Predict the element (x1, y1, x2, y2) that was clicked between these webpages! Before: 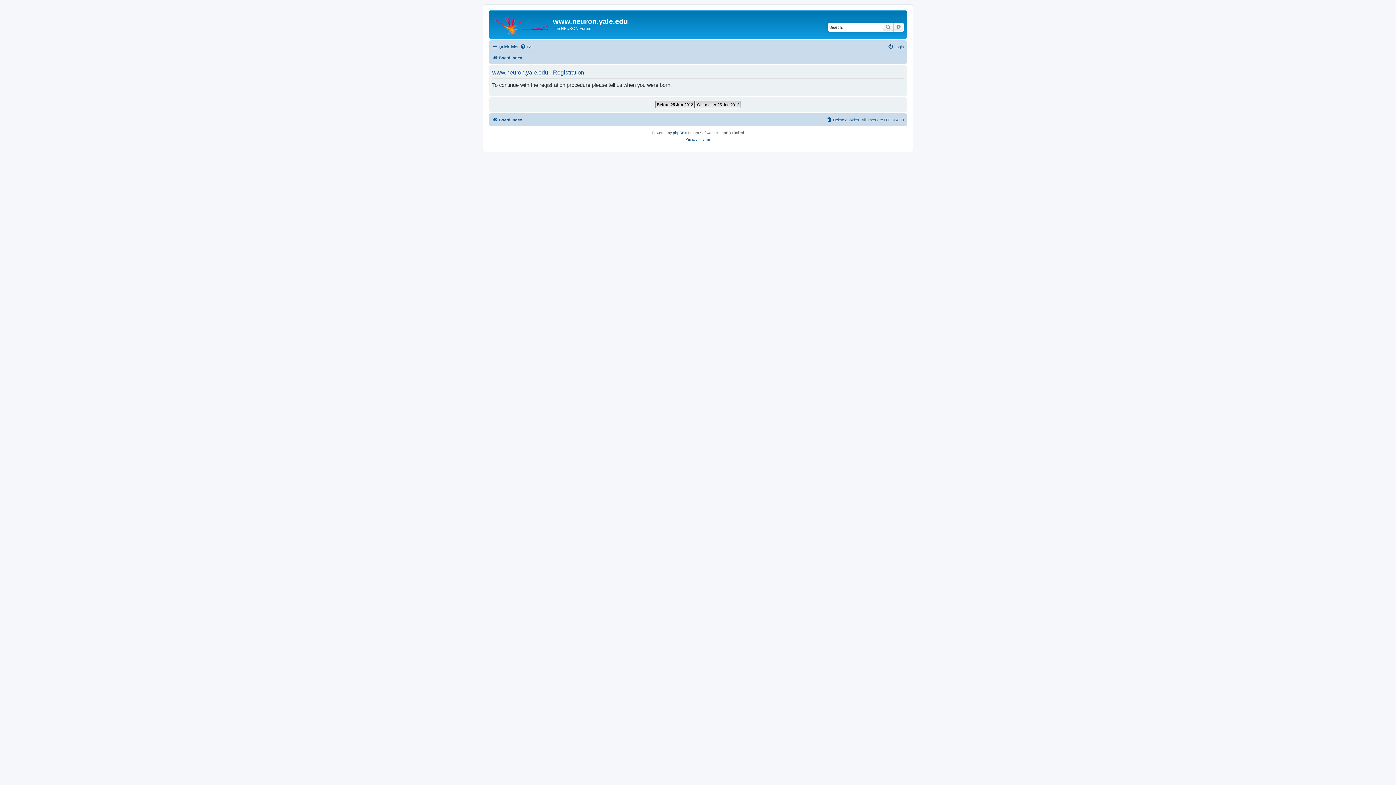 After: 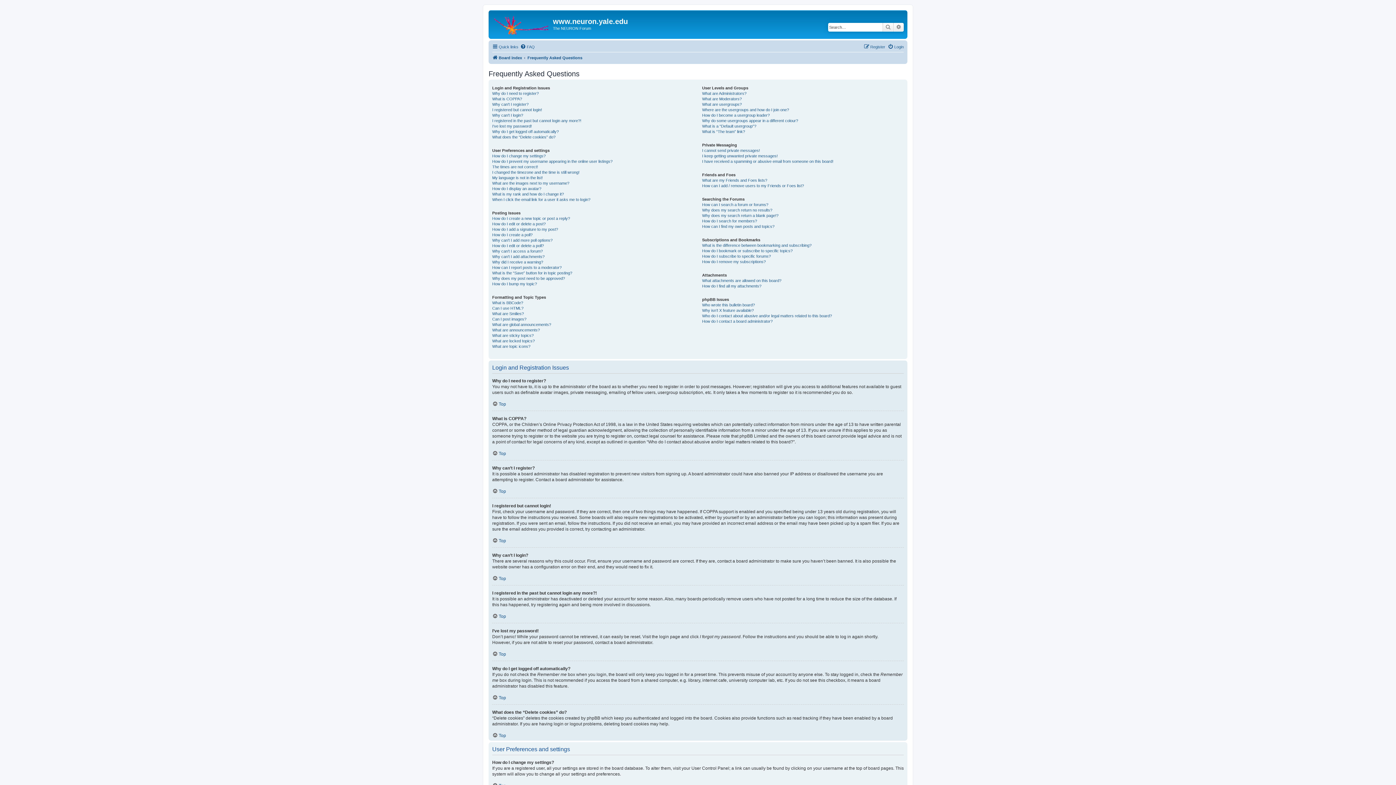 Action: label: FAQ bbox: (520, 42, 534, 51)